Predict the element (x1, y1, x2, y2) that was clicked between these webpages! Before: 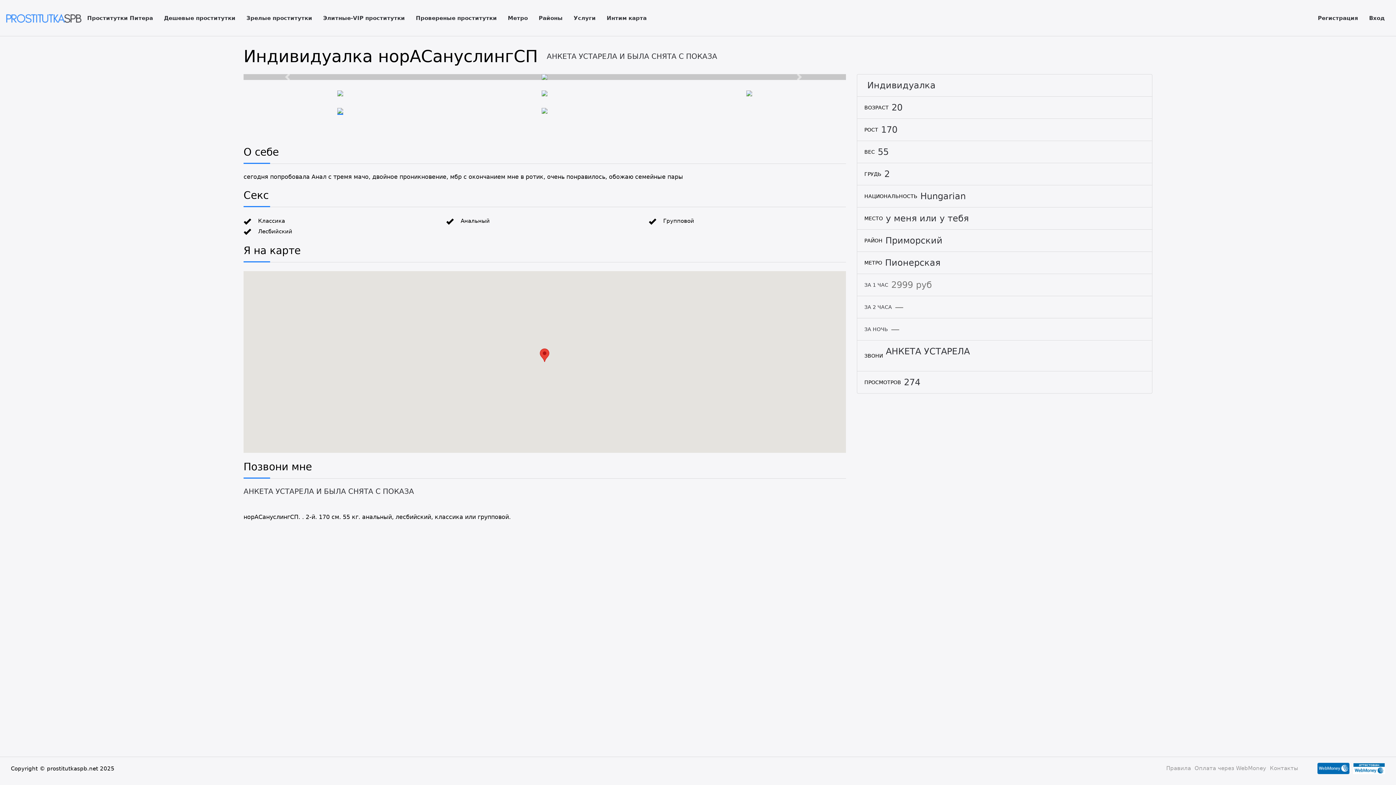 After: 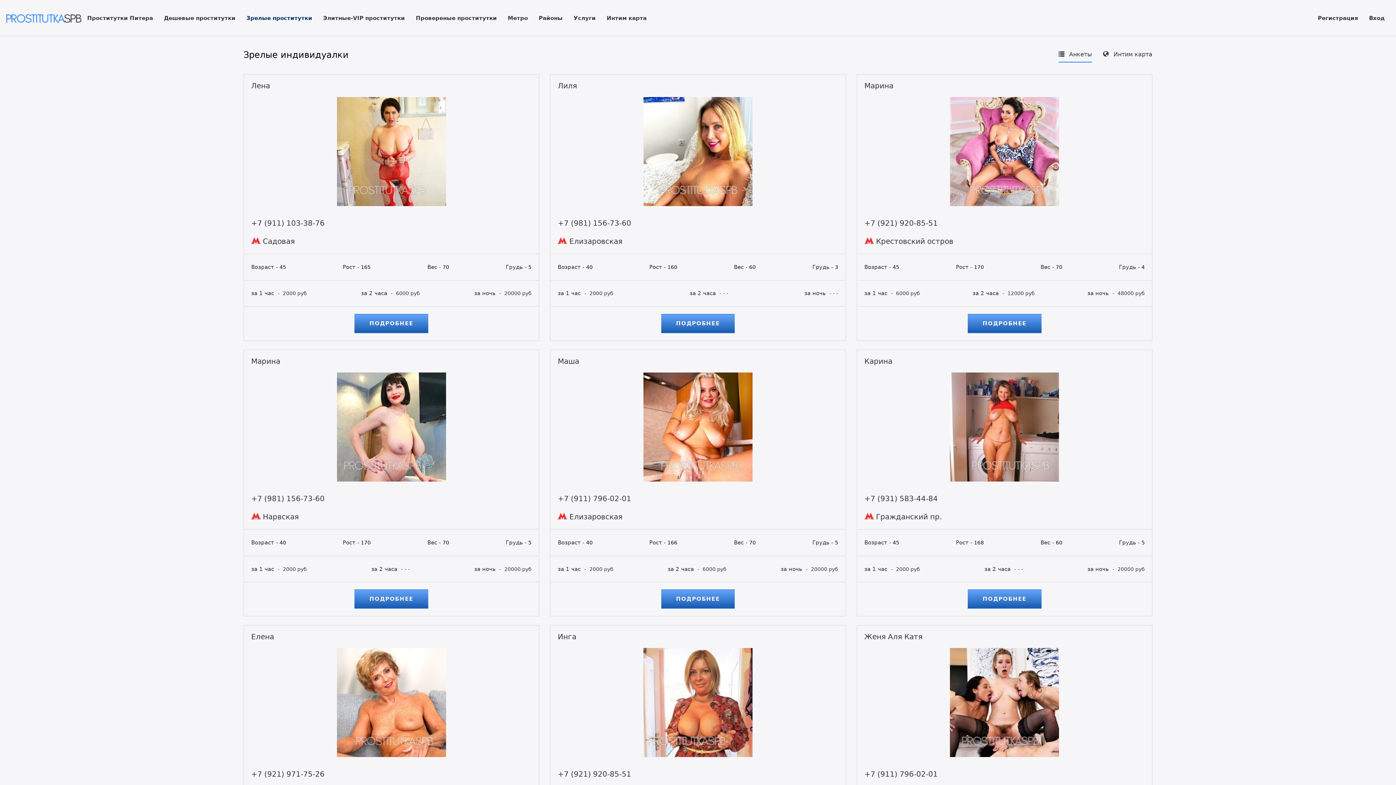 Action: label: Зрелые проститутки bbox: (241, 11, 317, 24)